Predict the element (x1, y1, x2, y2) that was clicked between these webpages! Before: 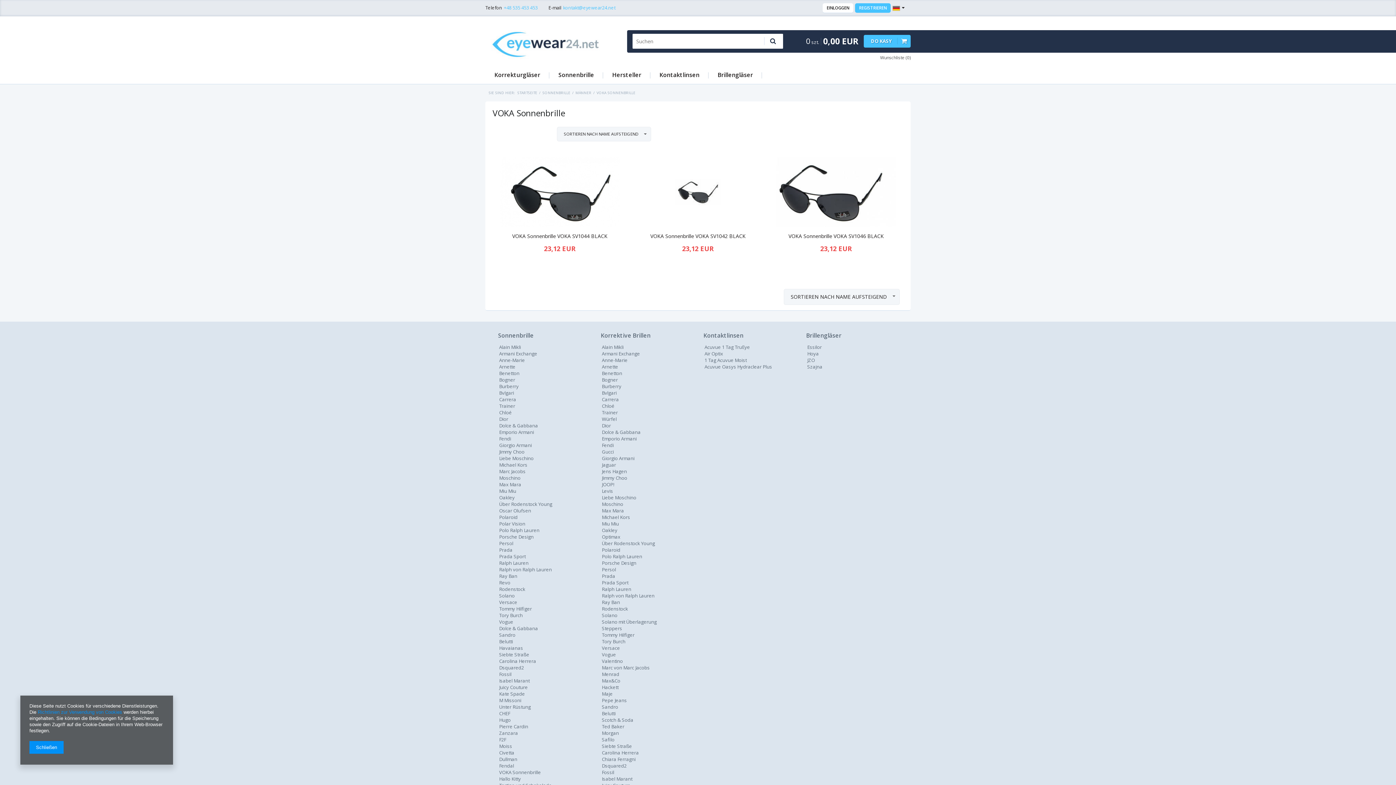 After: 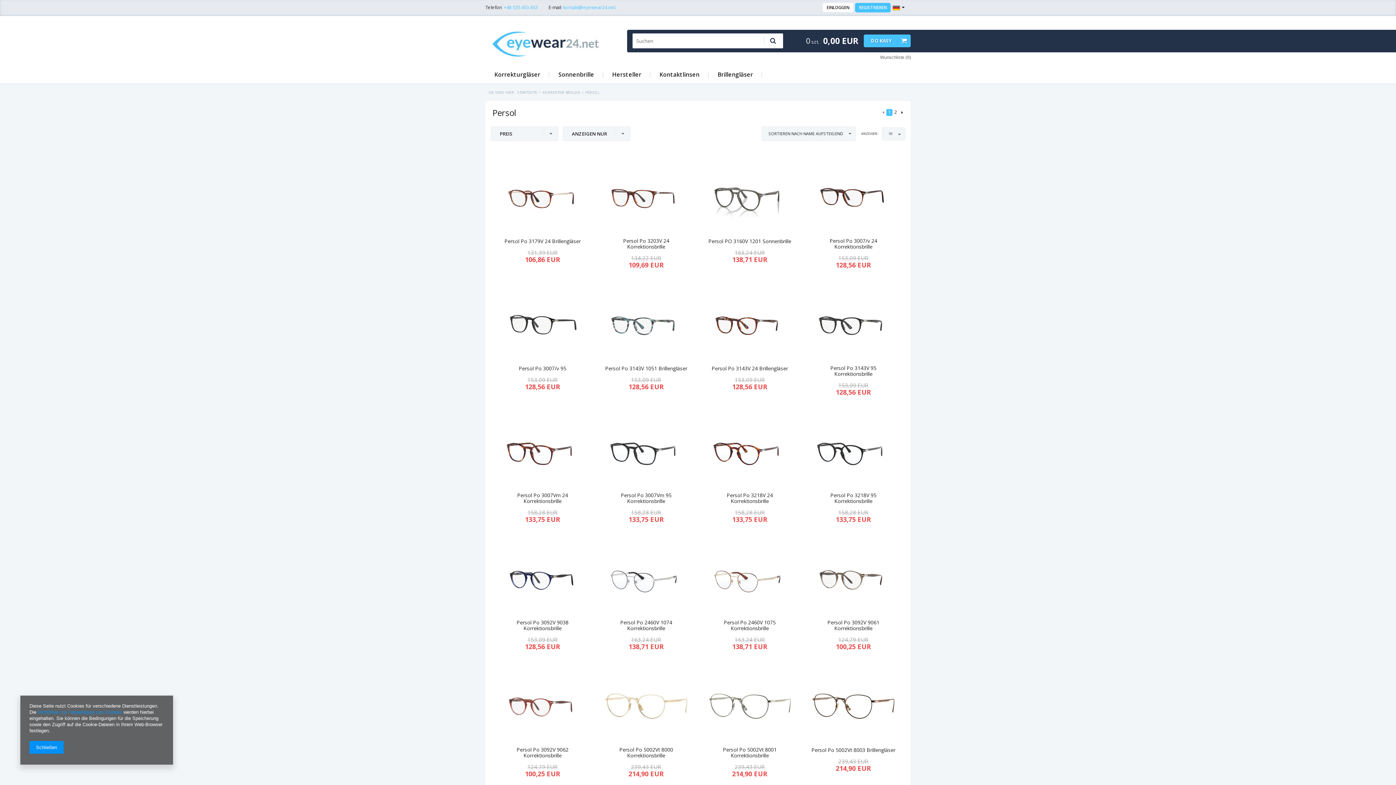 Action: label: Persol bbox: (602, 566, 616, 573)